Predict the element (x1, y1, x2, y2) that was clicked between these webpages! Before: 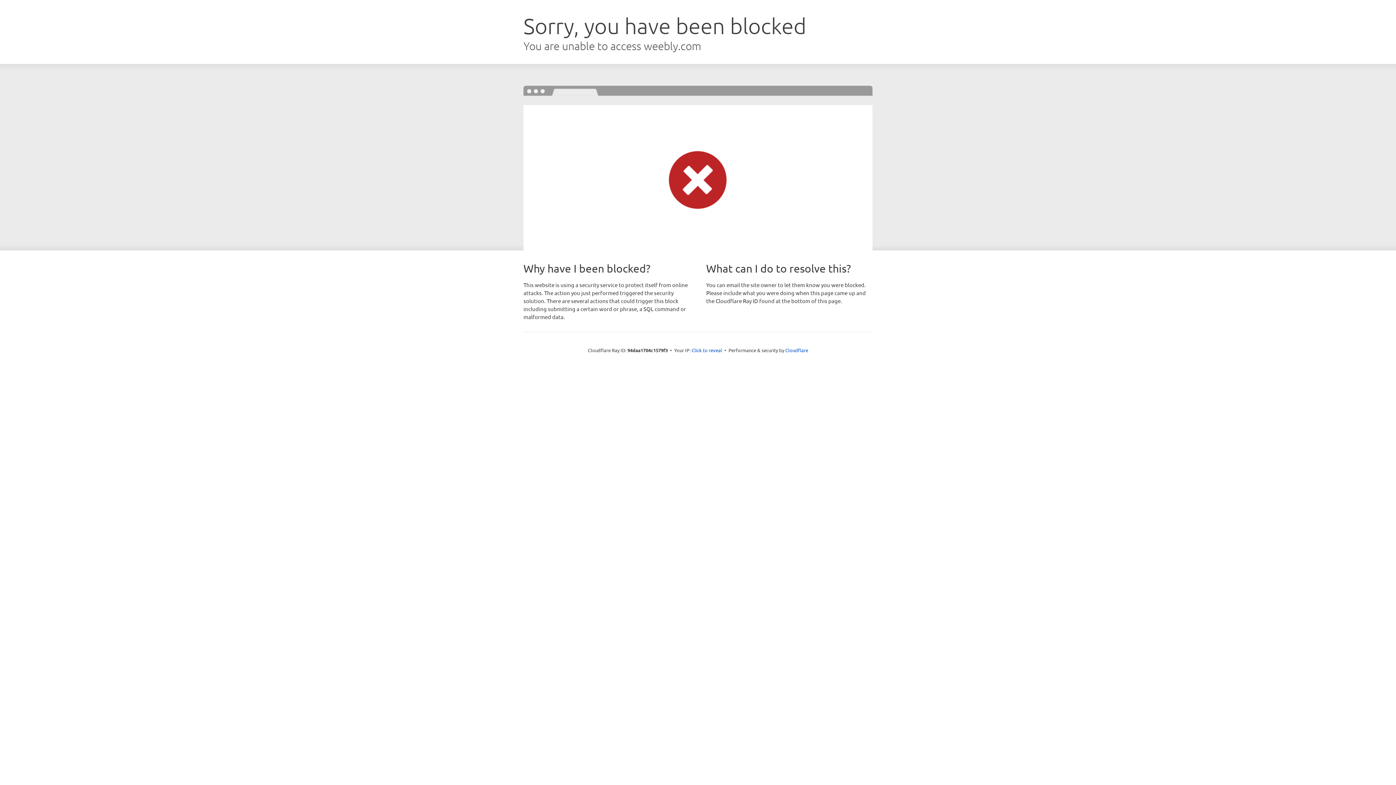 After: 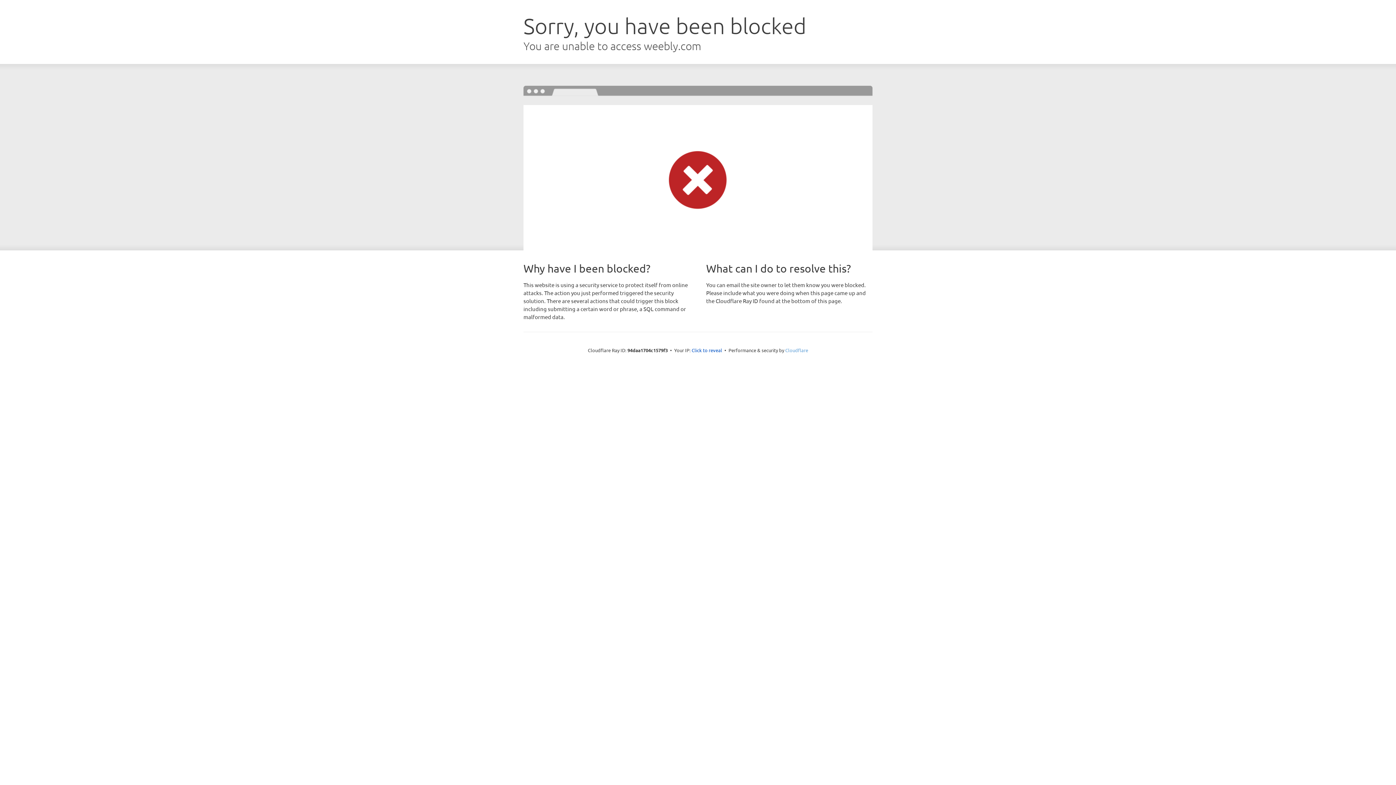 Action: bbox: (785, 347, 808, 353) label: Cloudflare